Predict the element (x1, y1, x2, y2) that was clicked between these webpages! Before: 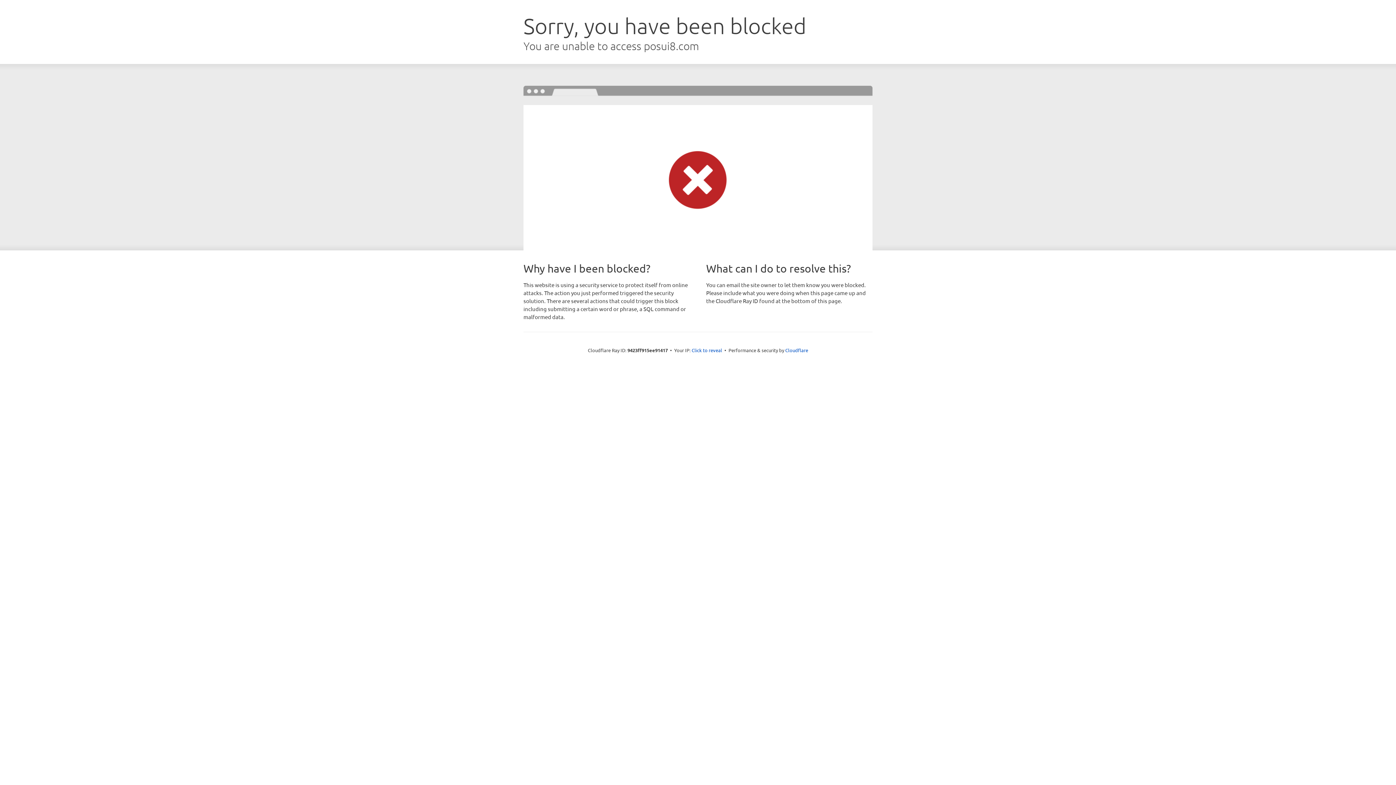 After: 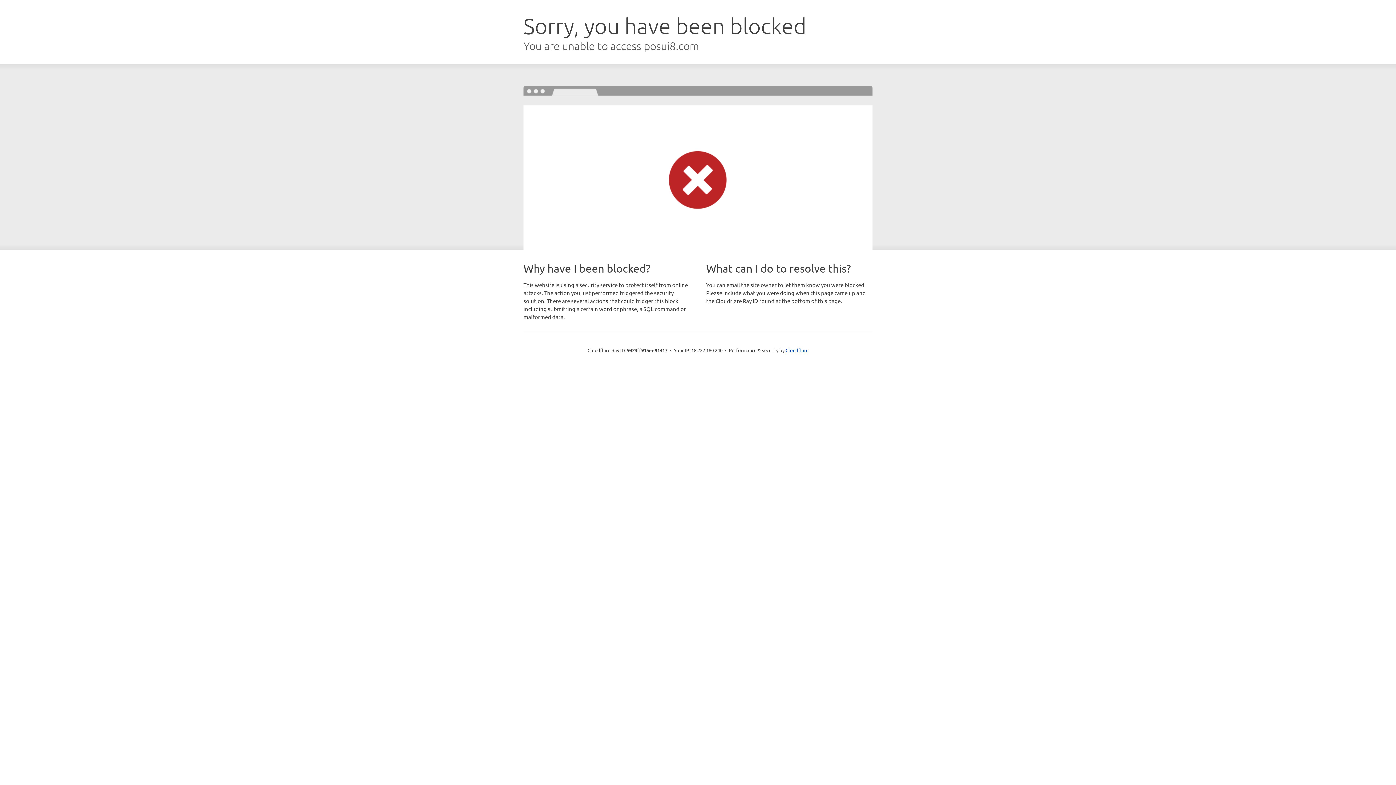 Action: bbox: (691, 346, 722, 353) label: Click to reveal